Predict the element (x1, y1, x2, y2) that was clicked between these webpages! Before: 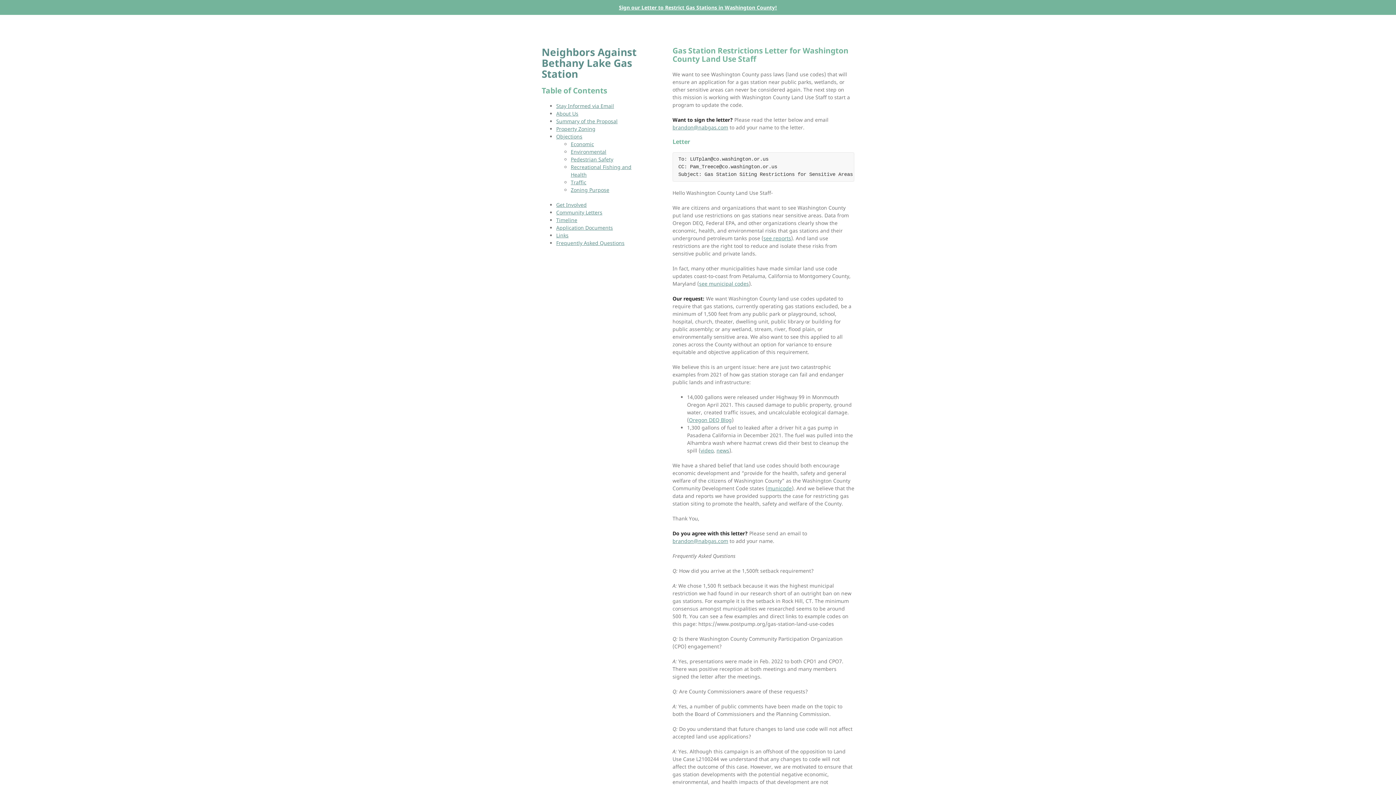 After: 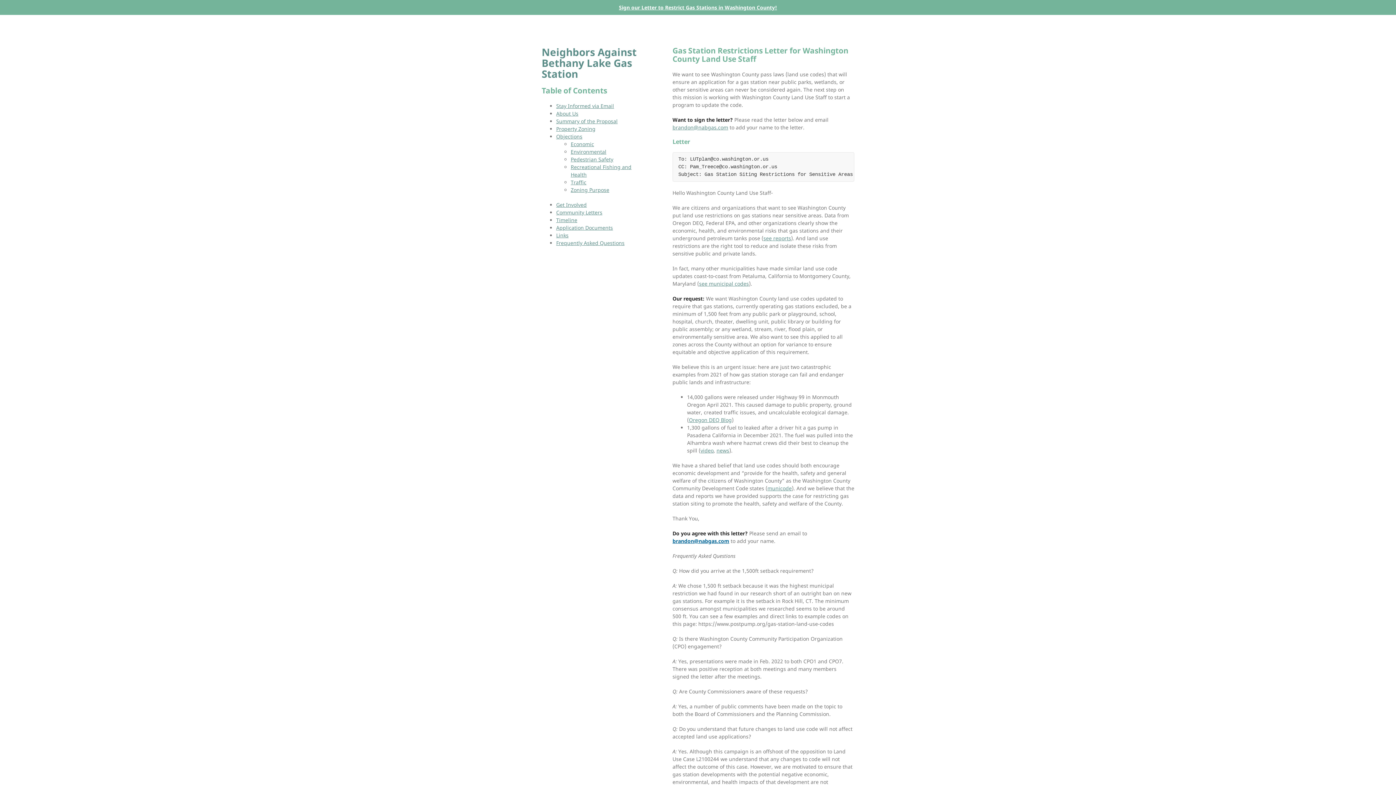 Action: label: brandon@nabgas.com bbox: (672, 537, 728, 544)